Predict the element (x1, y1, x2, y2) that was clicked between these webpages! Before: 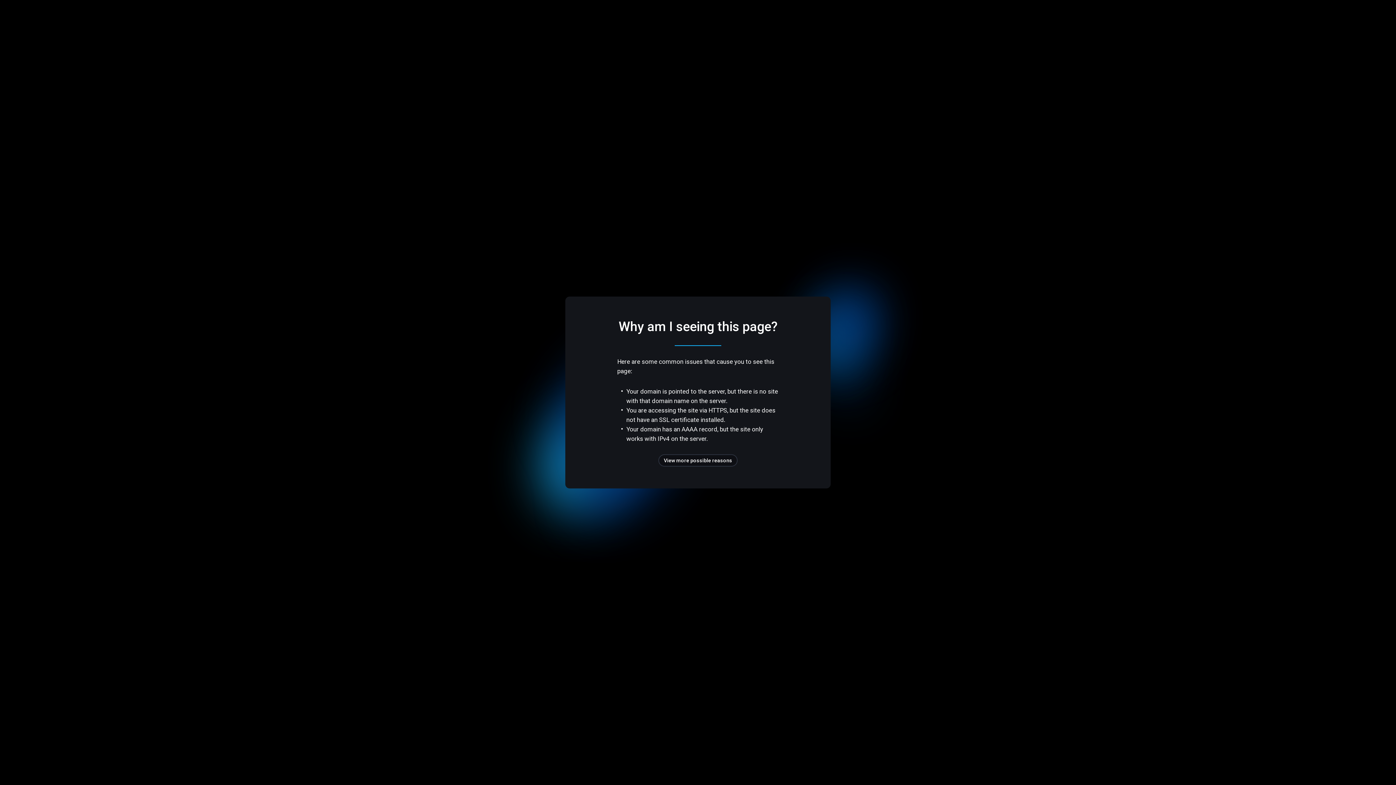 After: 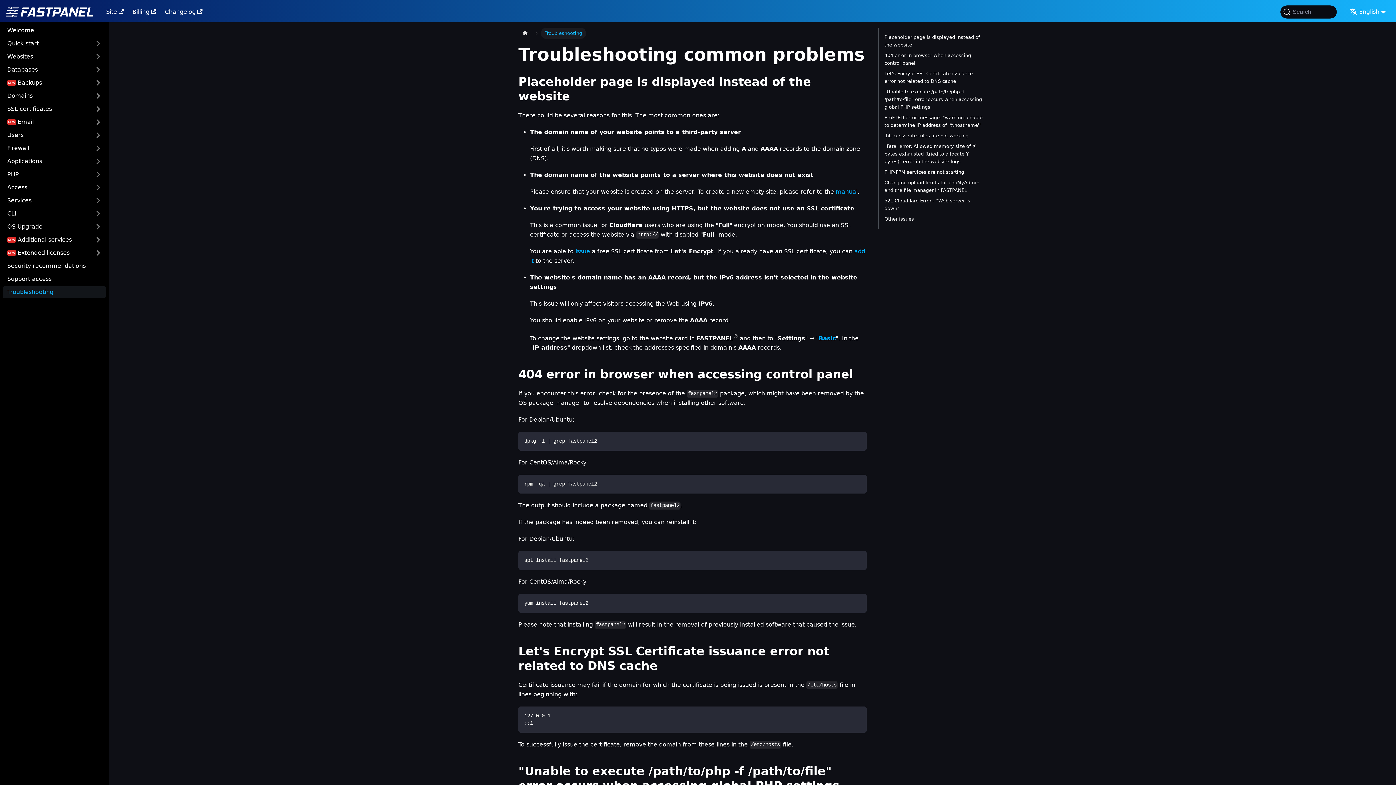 Action: label: View more possible reasons bbox: (658, 454, 737, 466)